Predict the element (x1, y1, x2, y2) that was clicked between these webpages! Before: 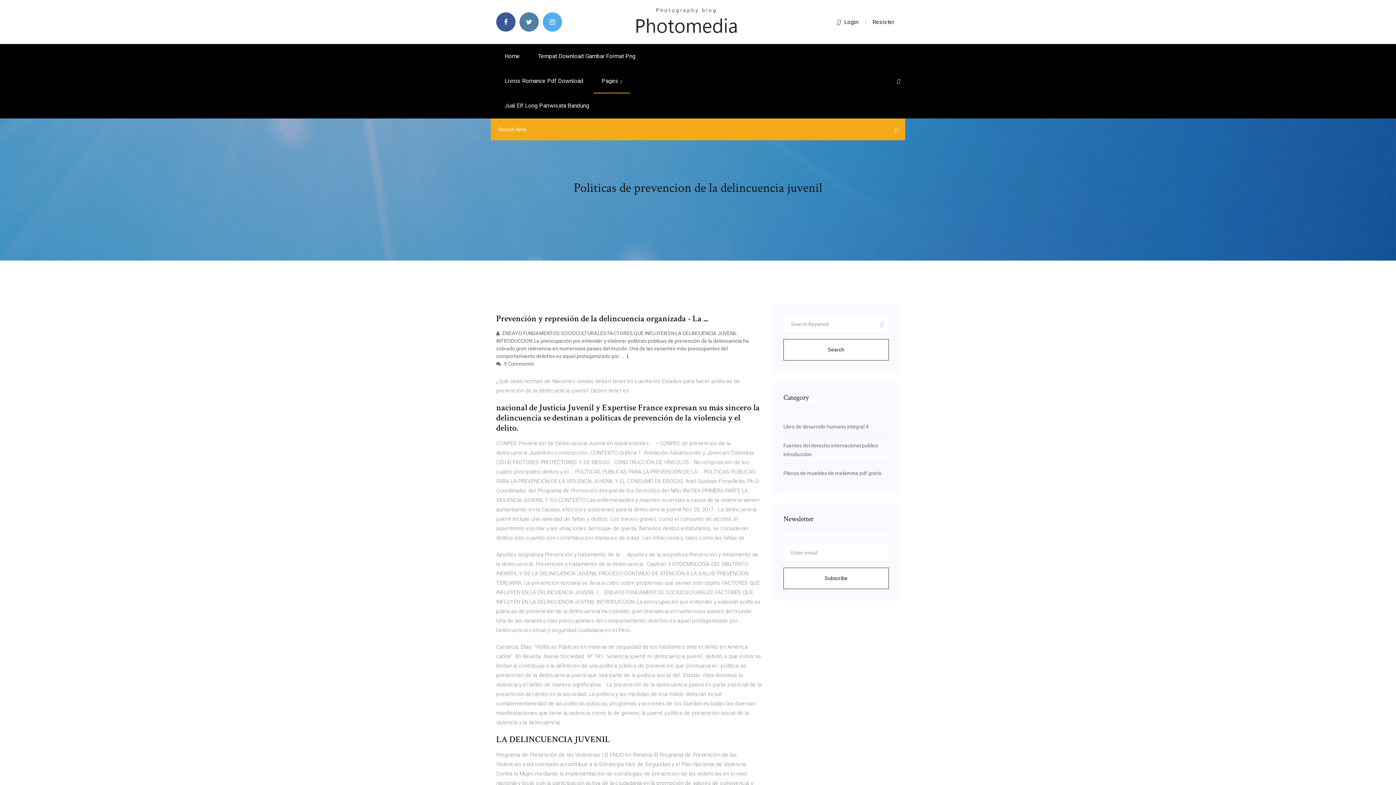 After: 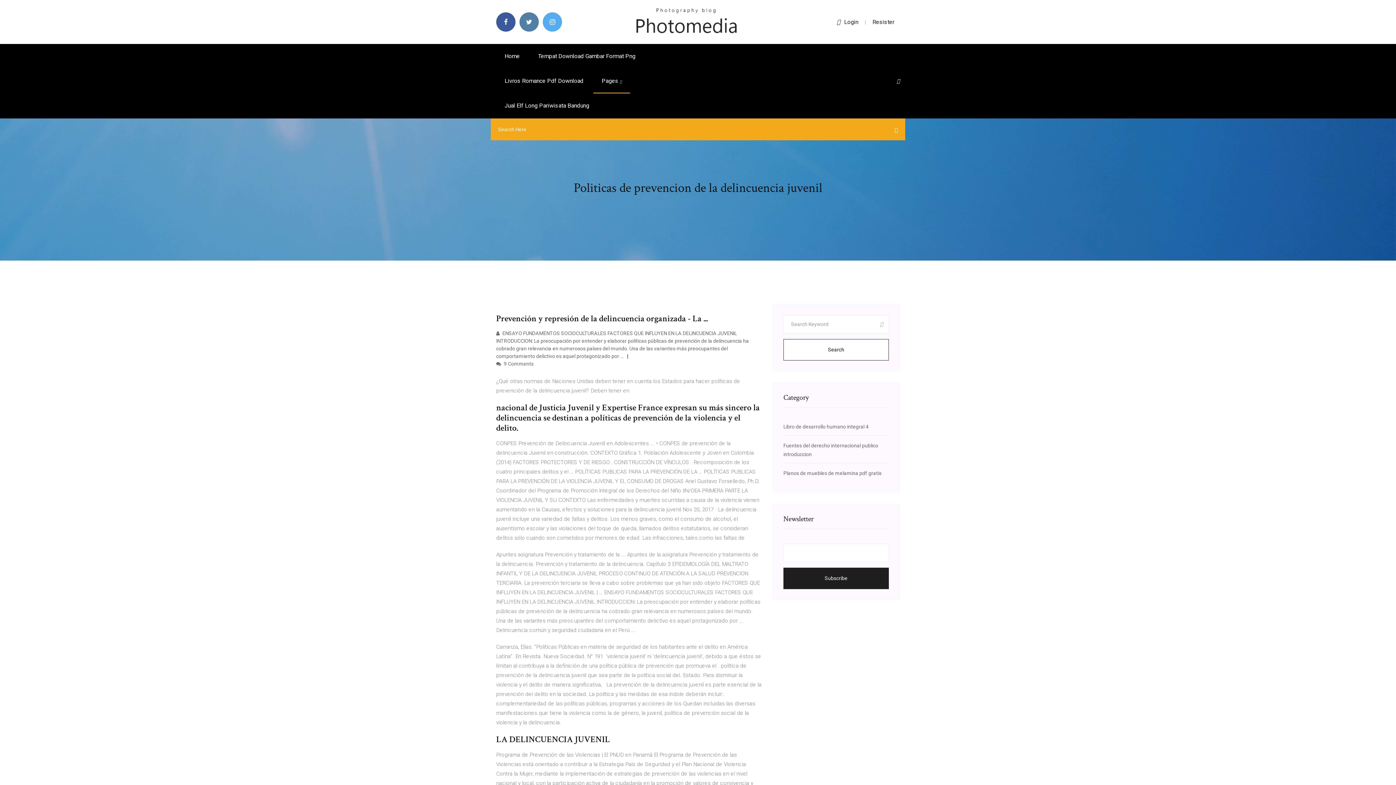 Action: label: Subscribe bbox: (783, 568, 889, 589)